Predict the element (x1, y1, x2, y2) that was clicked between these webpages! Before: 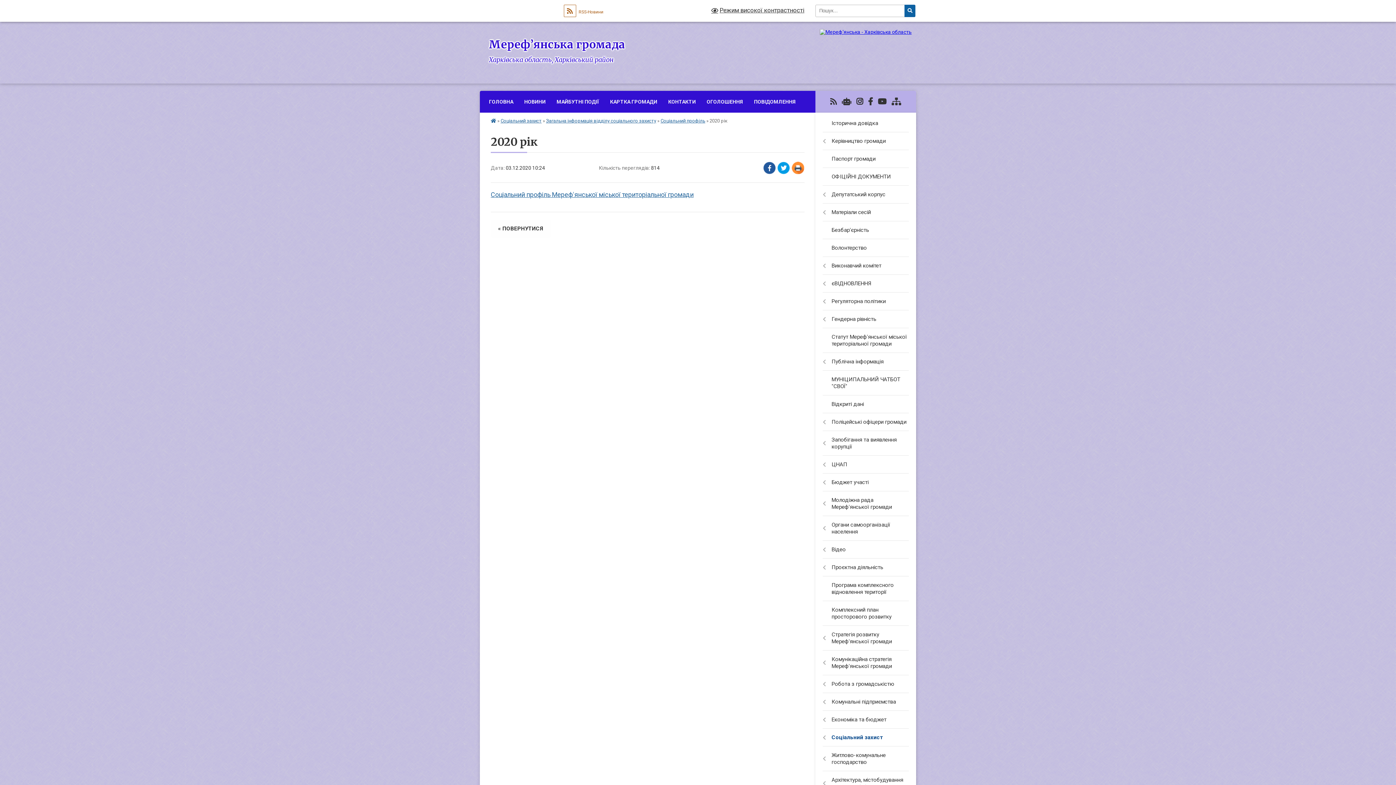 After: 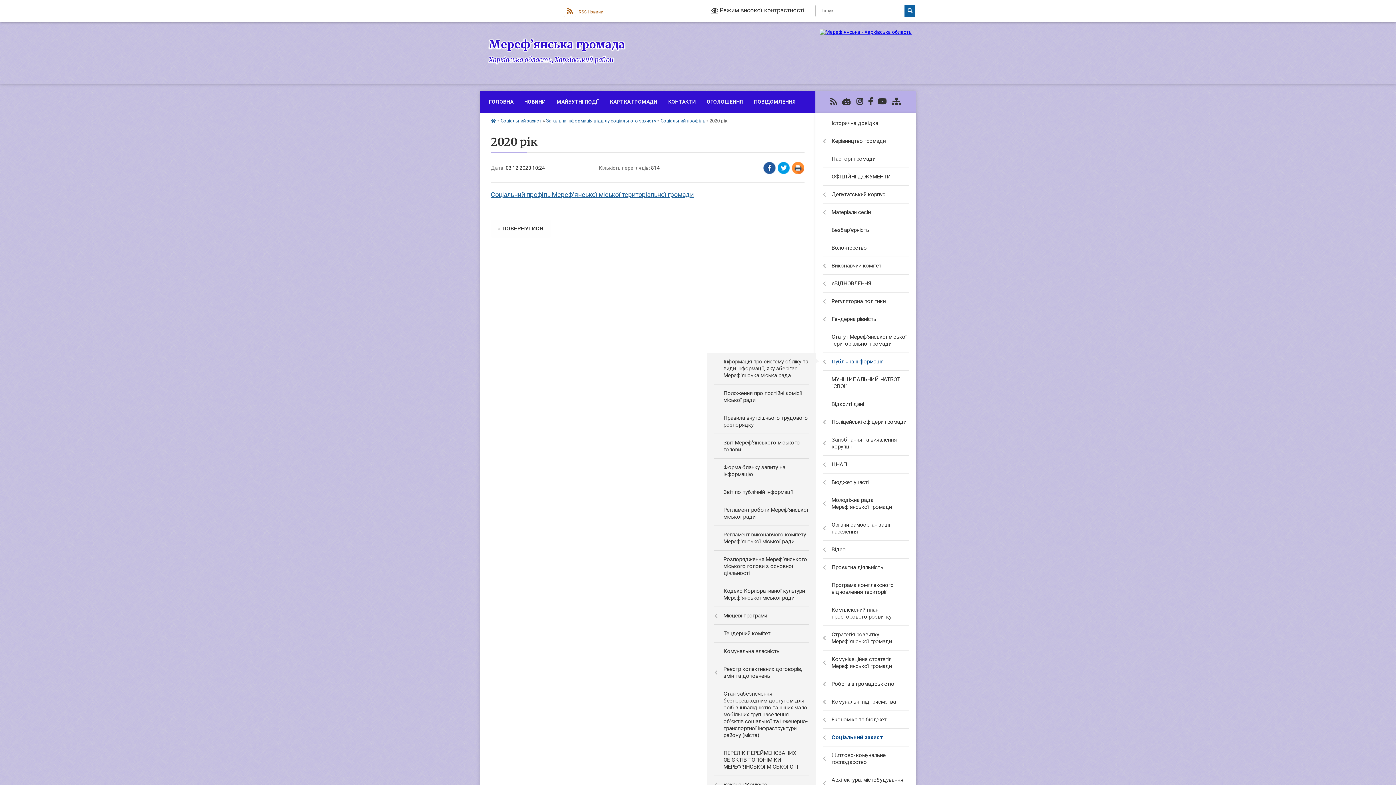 Action: bbox: (815, 353, 916, 370) label: Публічна інформація